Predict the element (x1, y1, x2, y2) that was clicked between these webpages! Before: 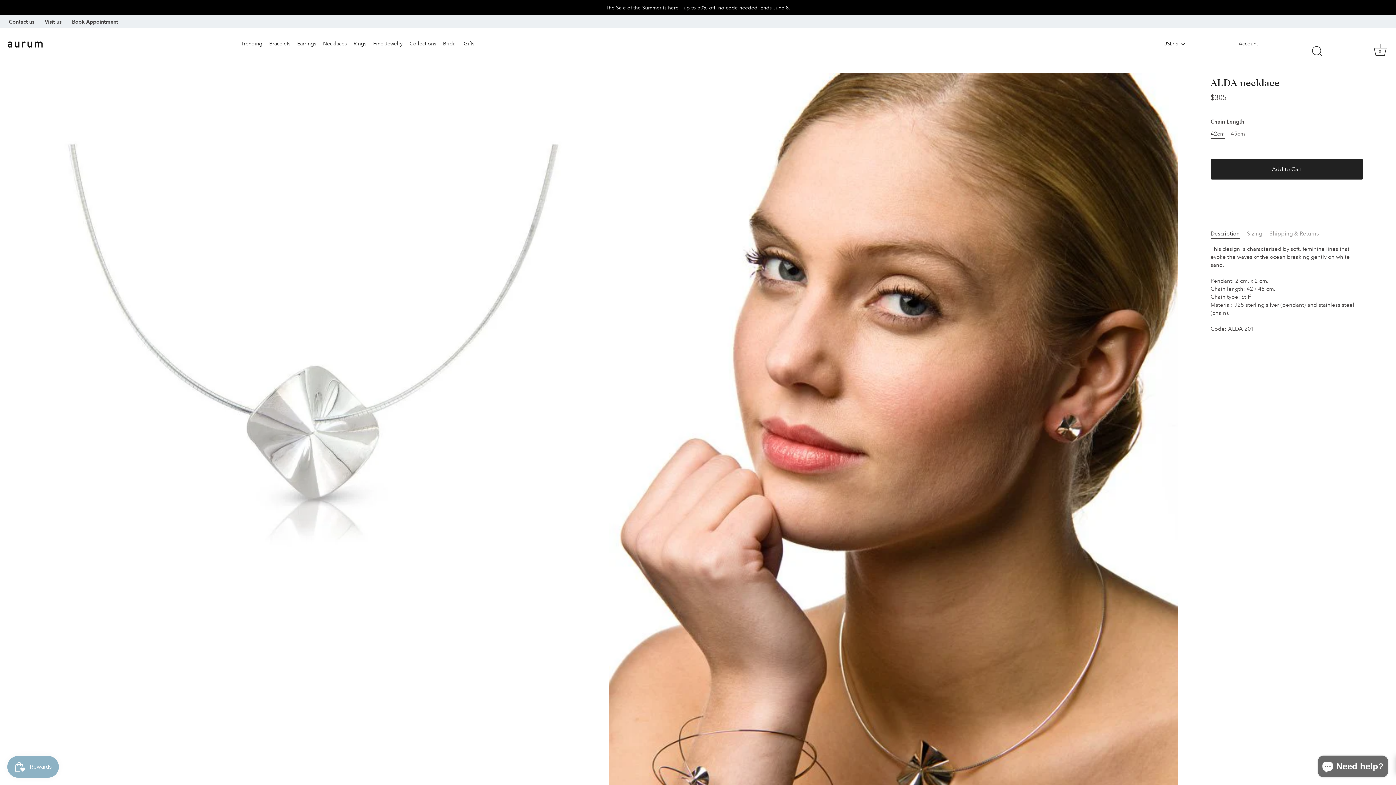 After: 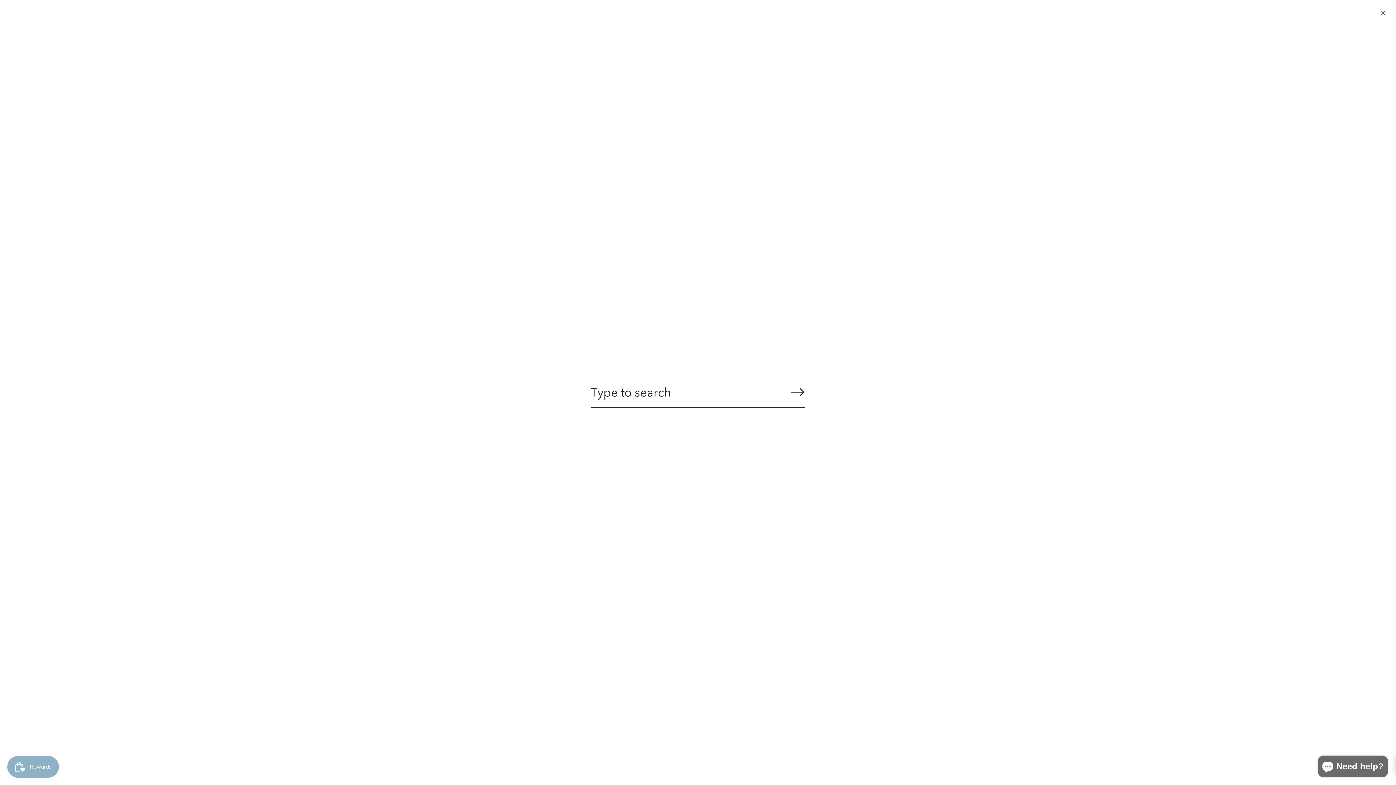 Action: label: Search bbox: (1309, 43, 1325, 59)